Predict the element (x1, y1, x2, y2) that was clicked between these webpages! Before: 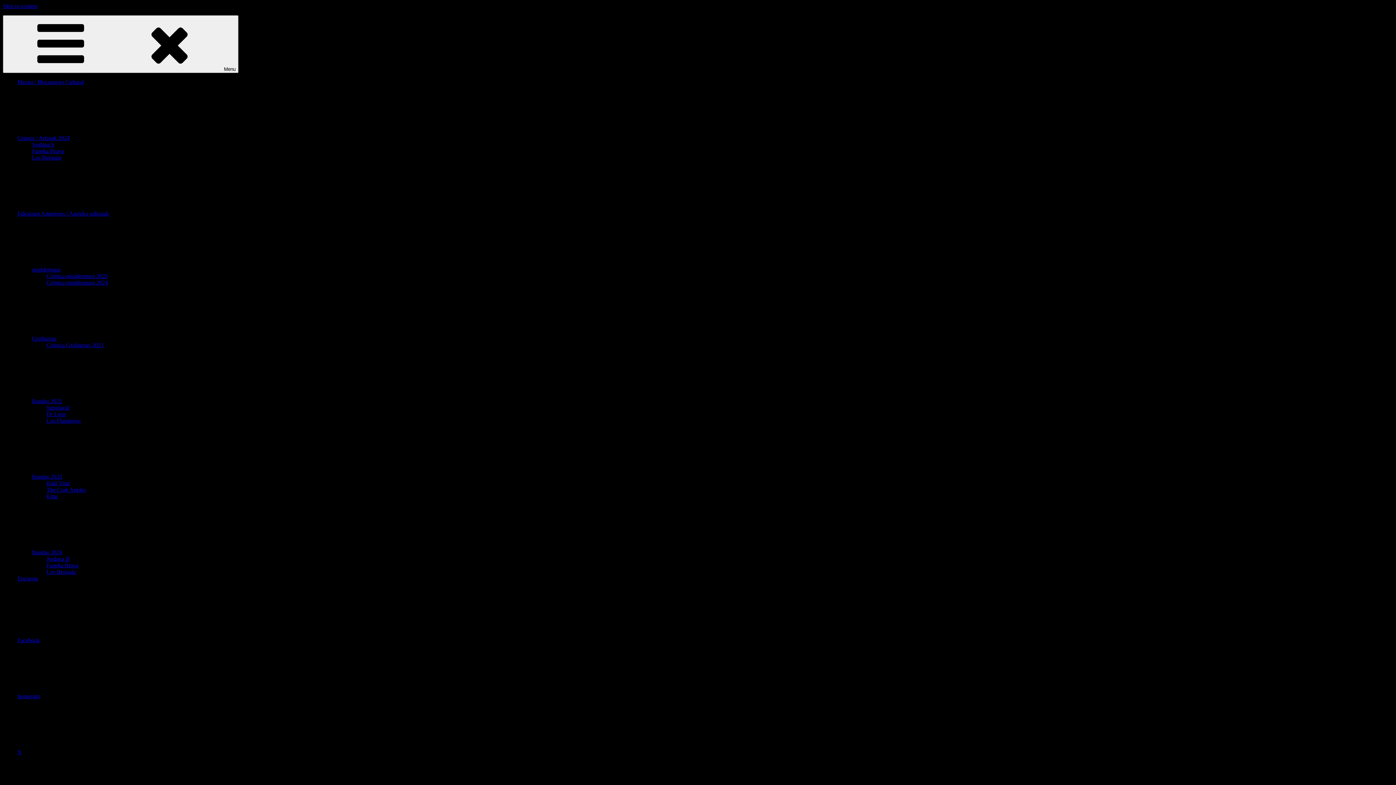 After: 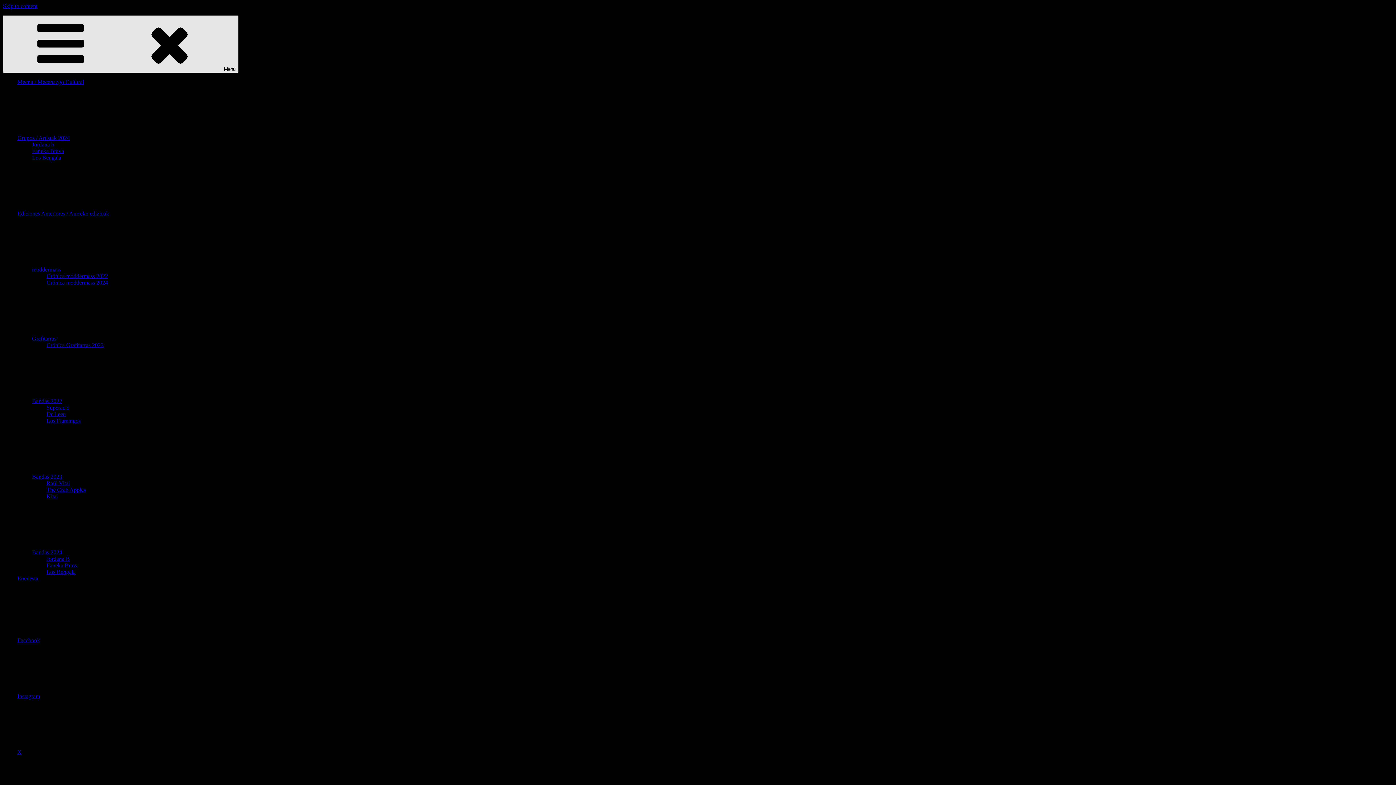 Action: bbox: (2, 15, 238, 73) label: Menu